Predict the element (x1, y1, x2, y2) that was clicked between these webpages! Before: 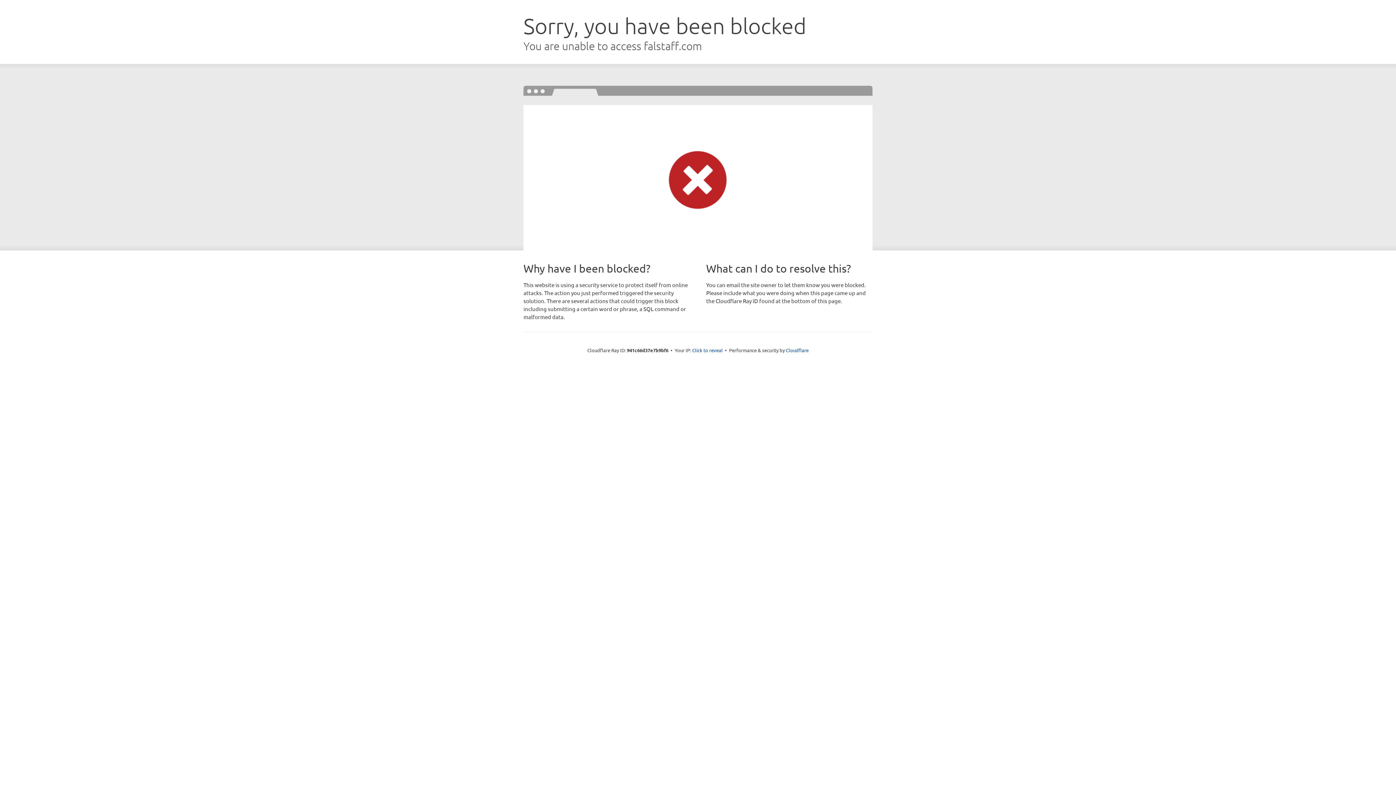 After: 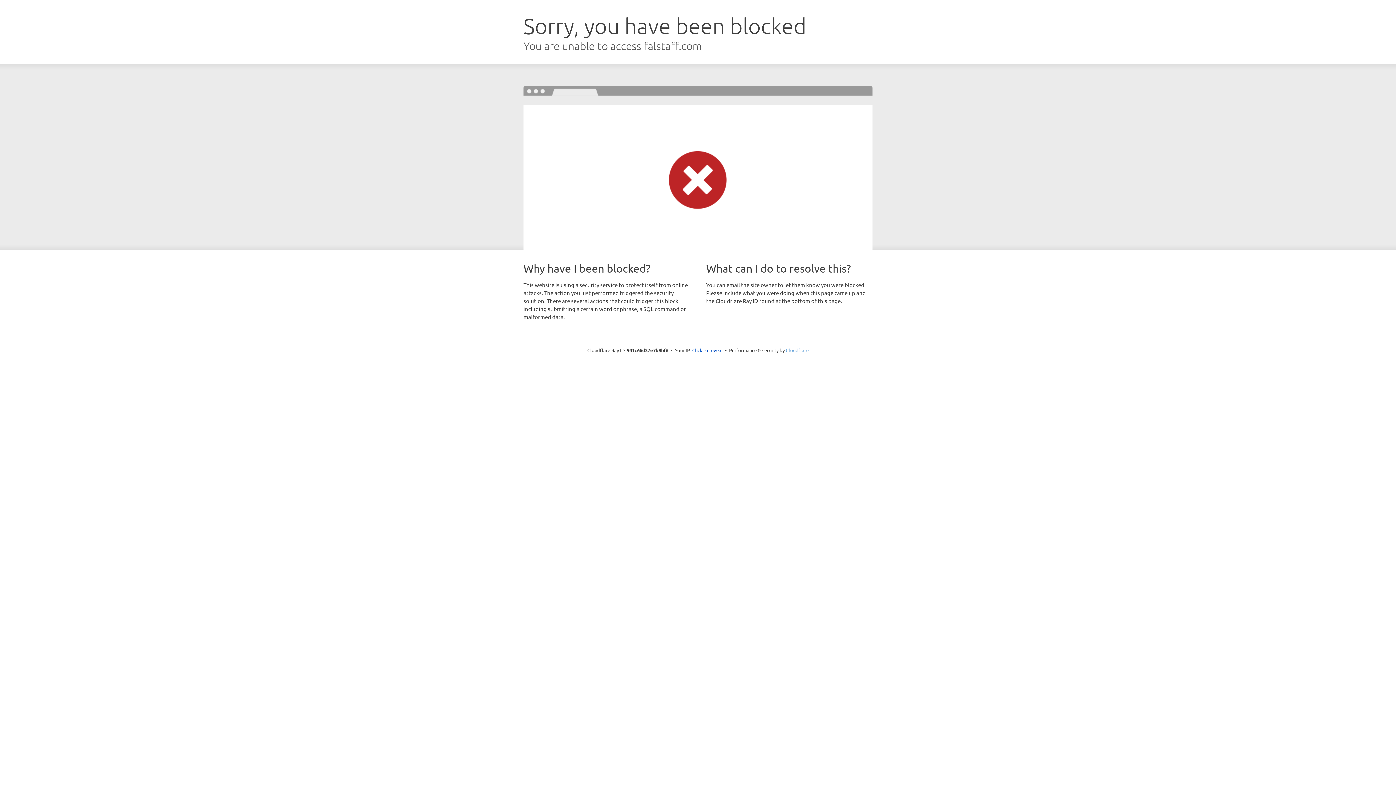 Action: label: Cloudflare bbox: (786, 347, 808, 353)